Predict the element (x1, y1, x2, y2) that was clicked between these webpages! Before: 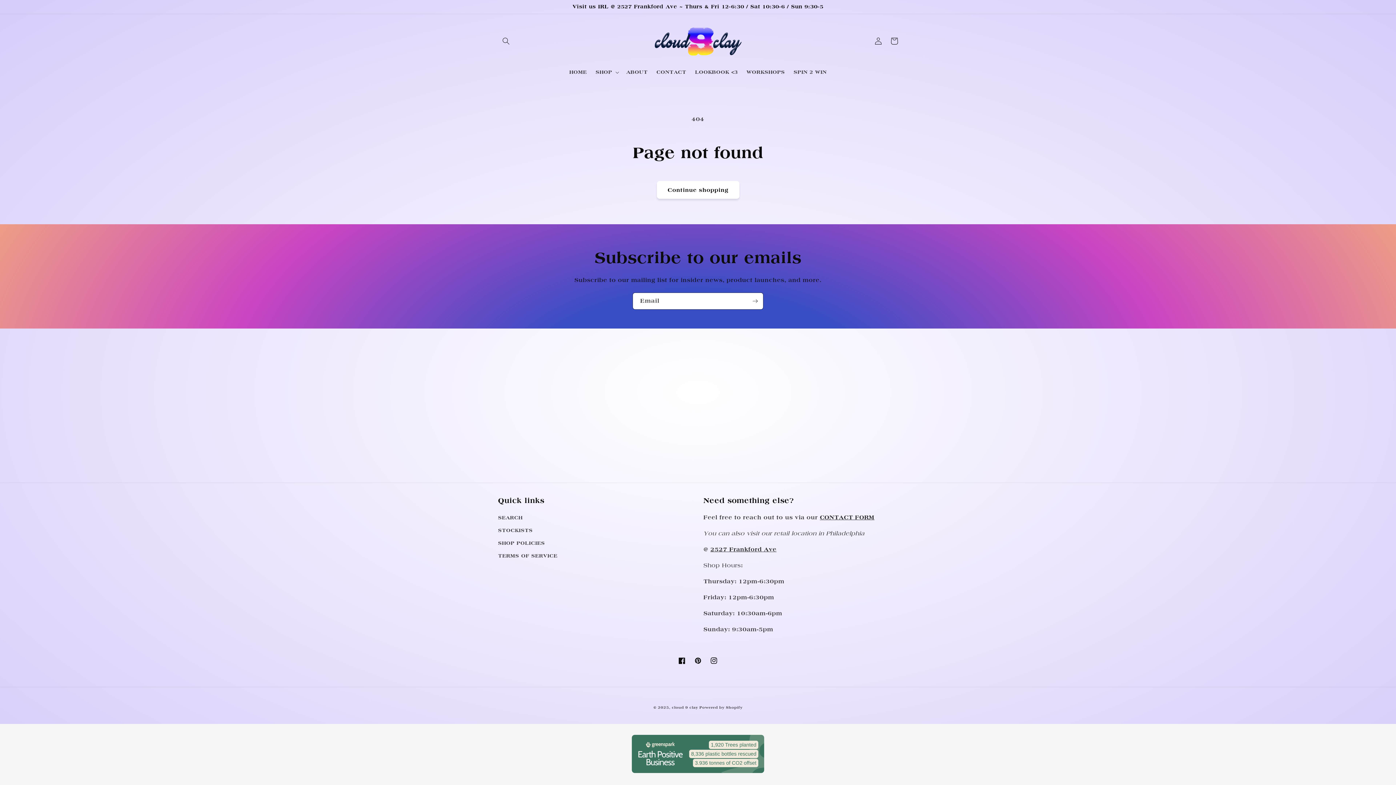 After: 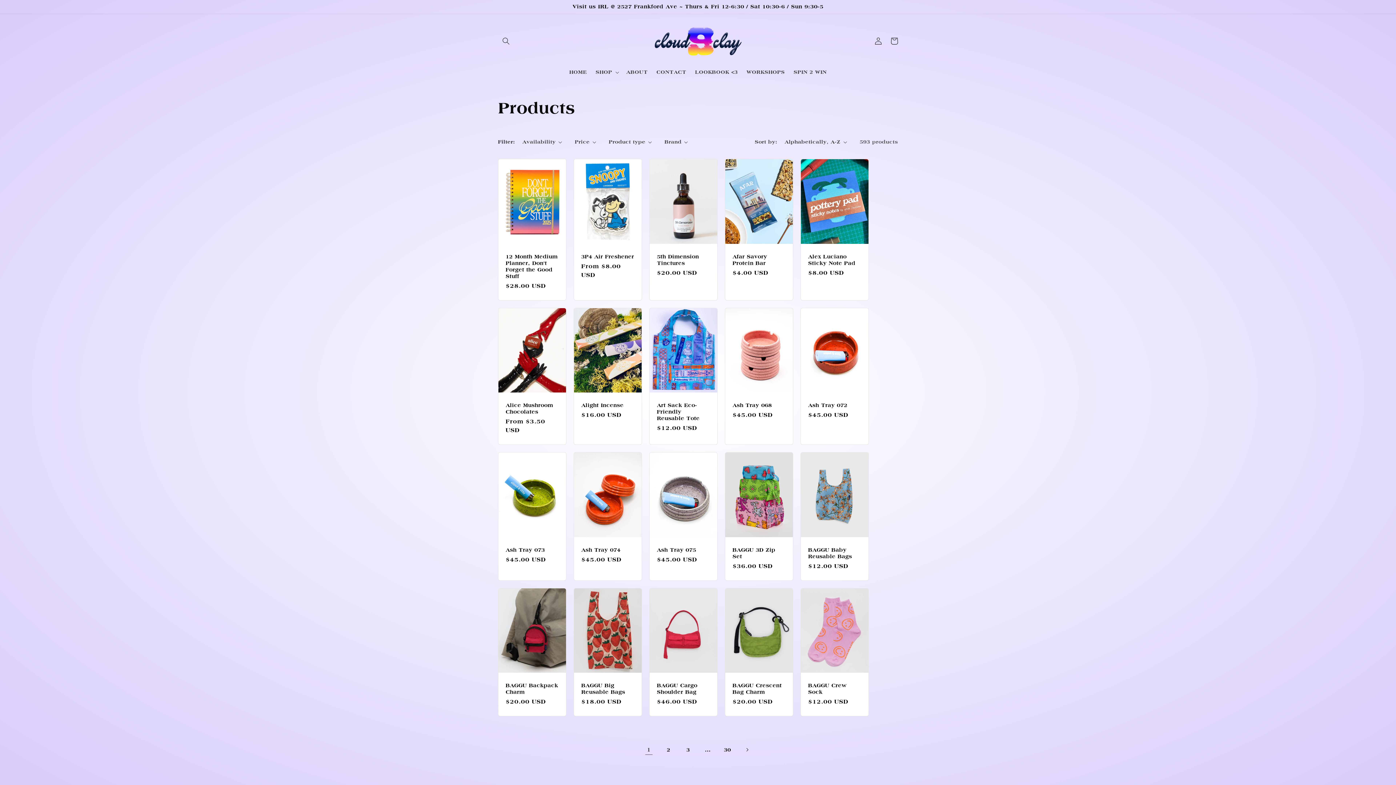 Action: label: Continue shopping bbox: (656, 181, 739, 199)